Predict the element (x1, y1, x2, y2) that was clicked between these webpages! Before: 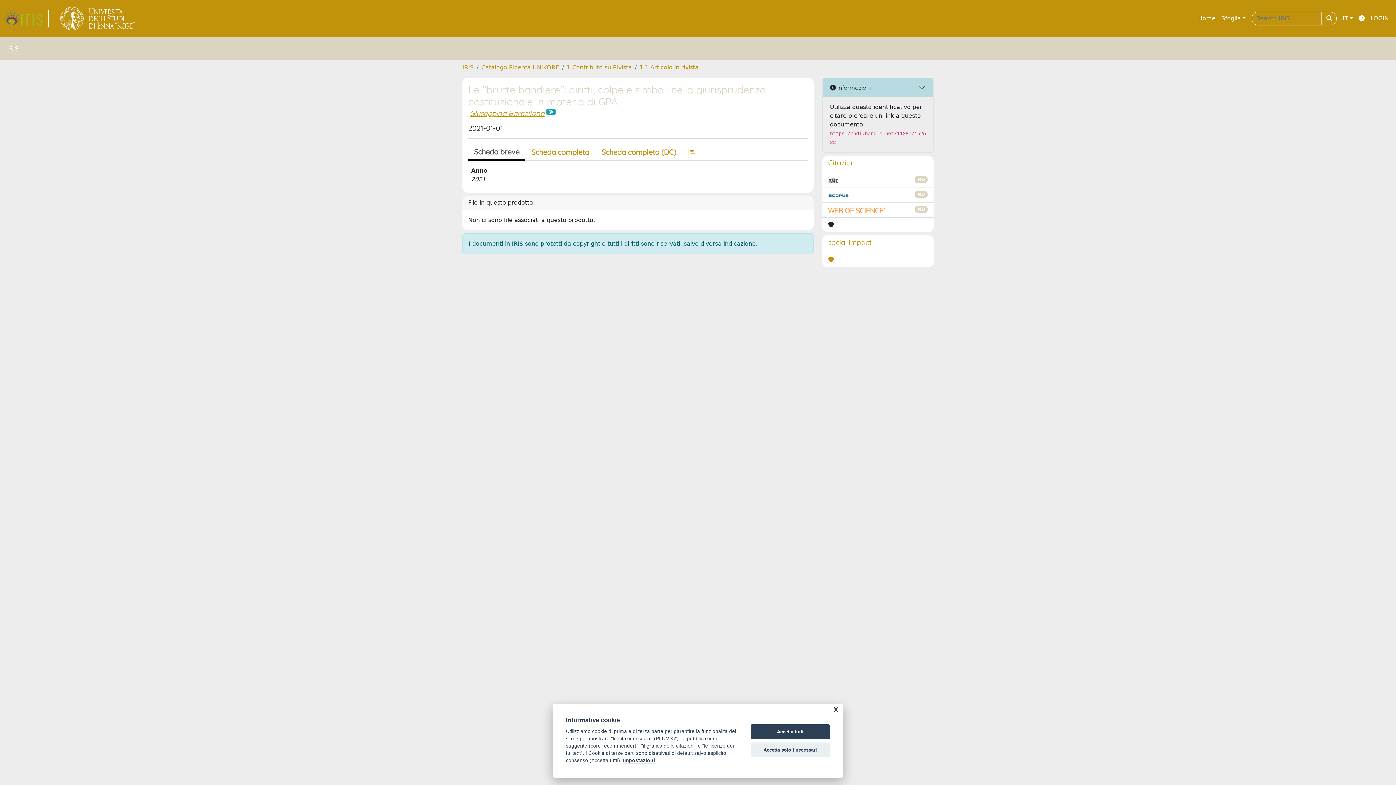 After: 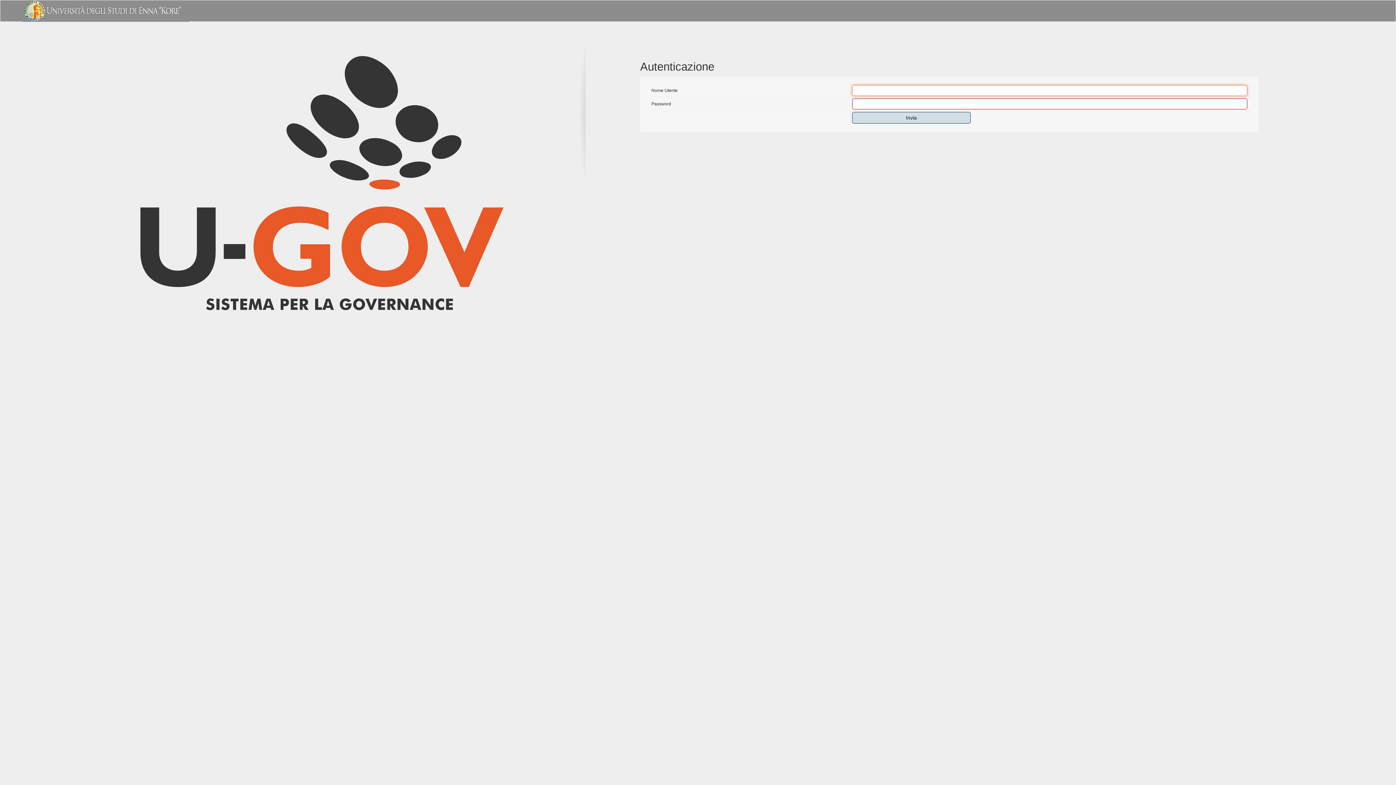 Action: bbox: (1368, 11, 1392, 25) label: LOGIN